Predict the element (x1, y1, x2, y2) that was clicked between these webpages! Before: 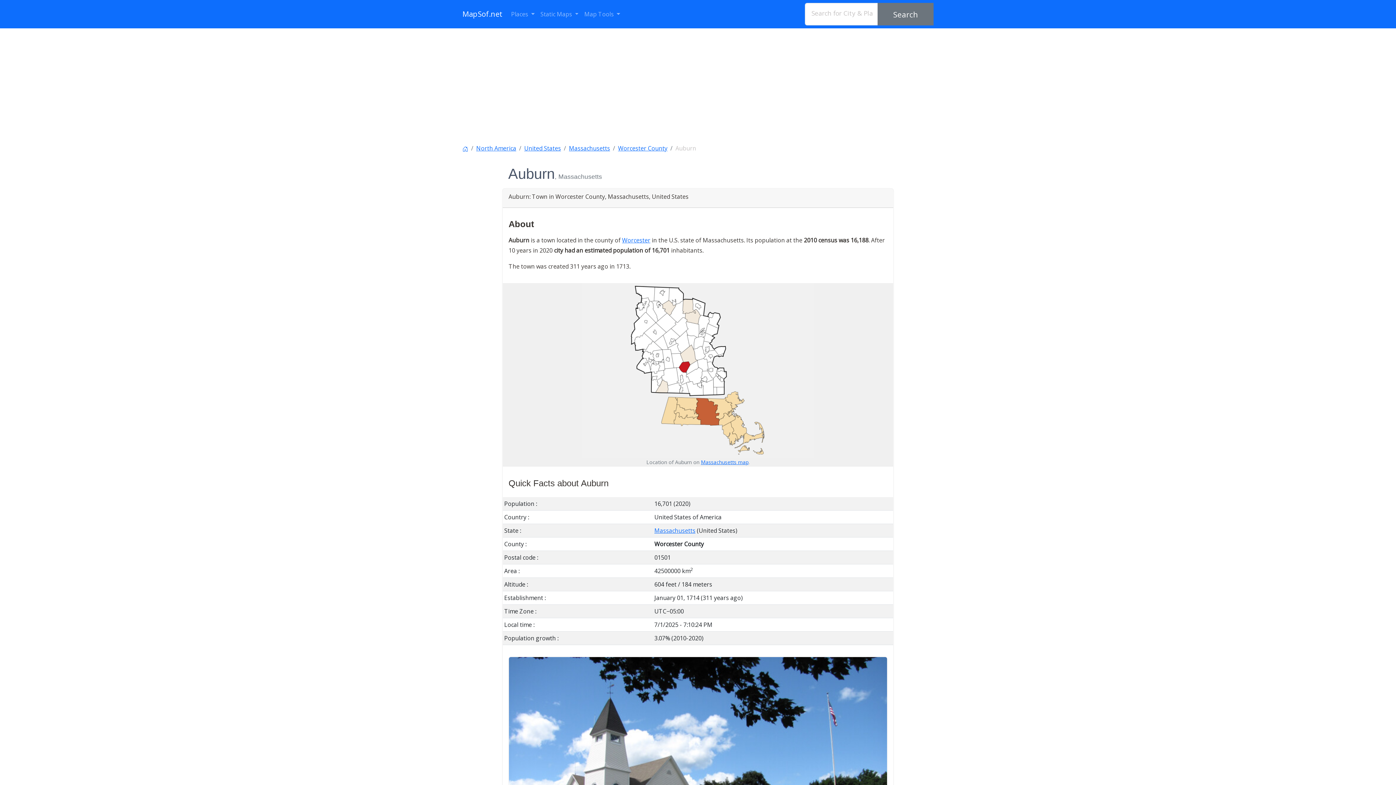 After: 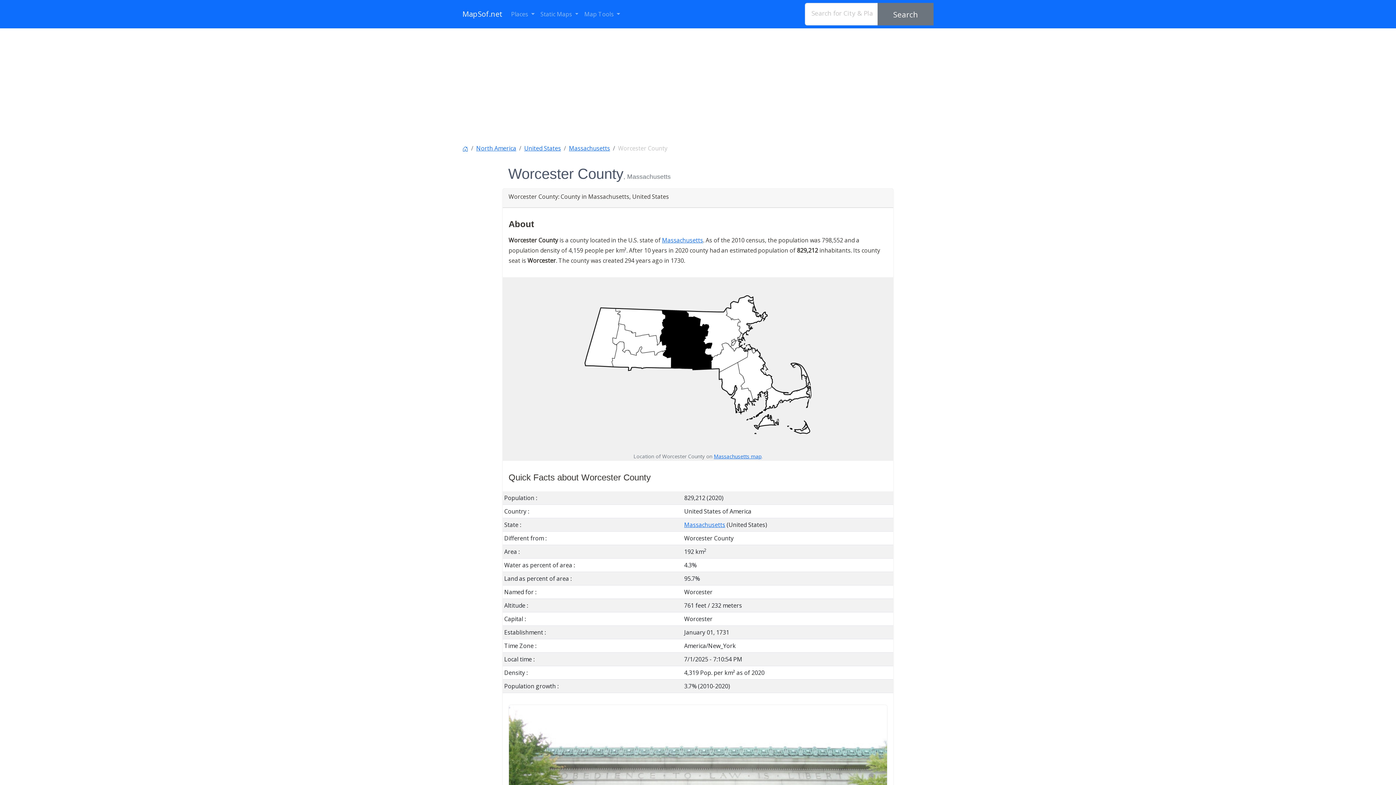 Action: label: Worcester County bbox: (618, 144, 667, 152)